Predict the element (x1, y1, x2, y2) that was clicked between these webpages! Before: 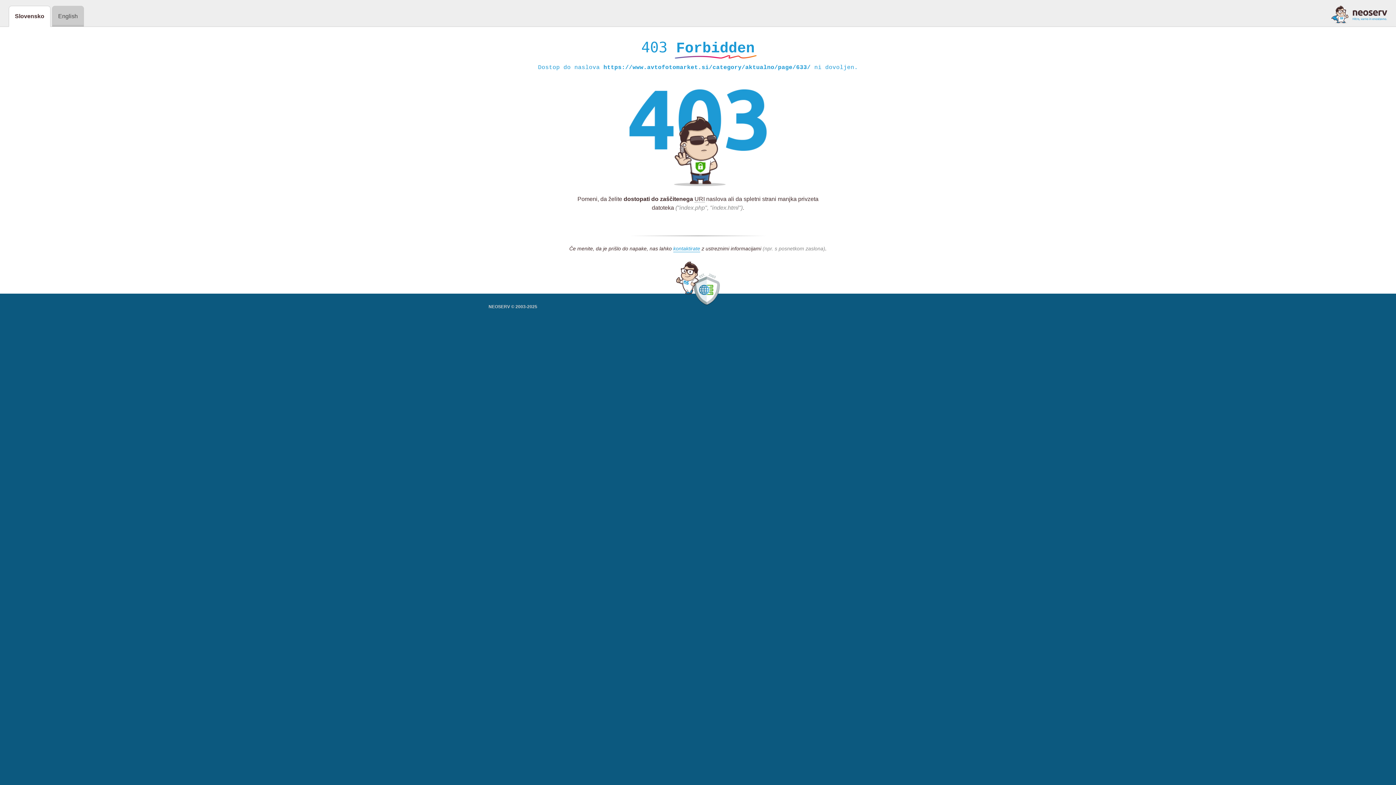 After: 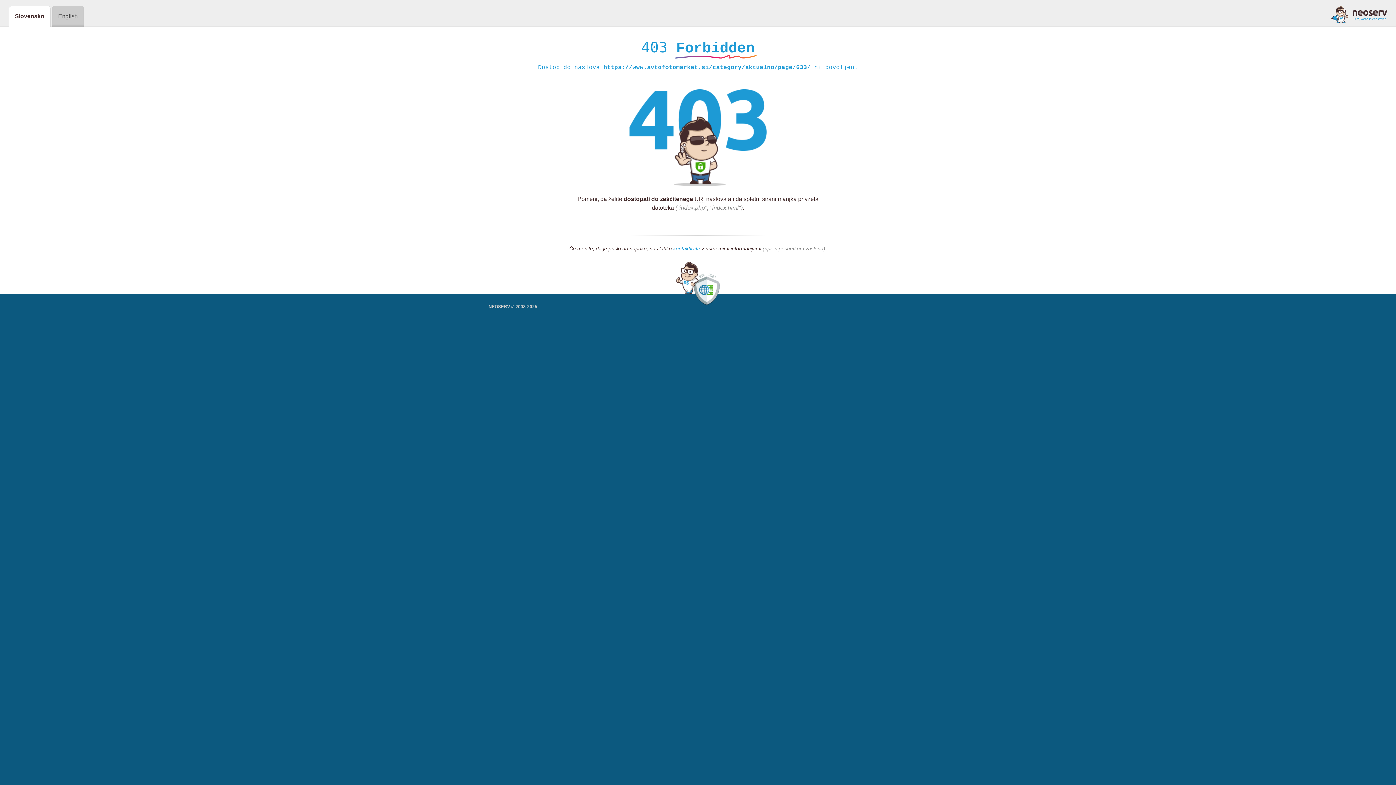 Action: bbox: (1331, 5, 1387, 23)